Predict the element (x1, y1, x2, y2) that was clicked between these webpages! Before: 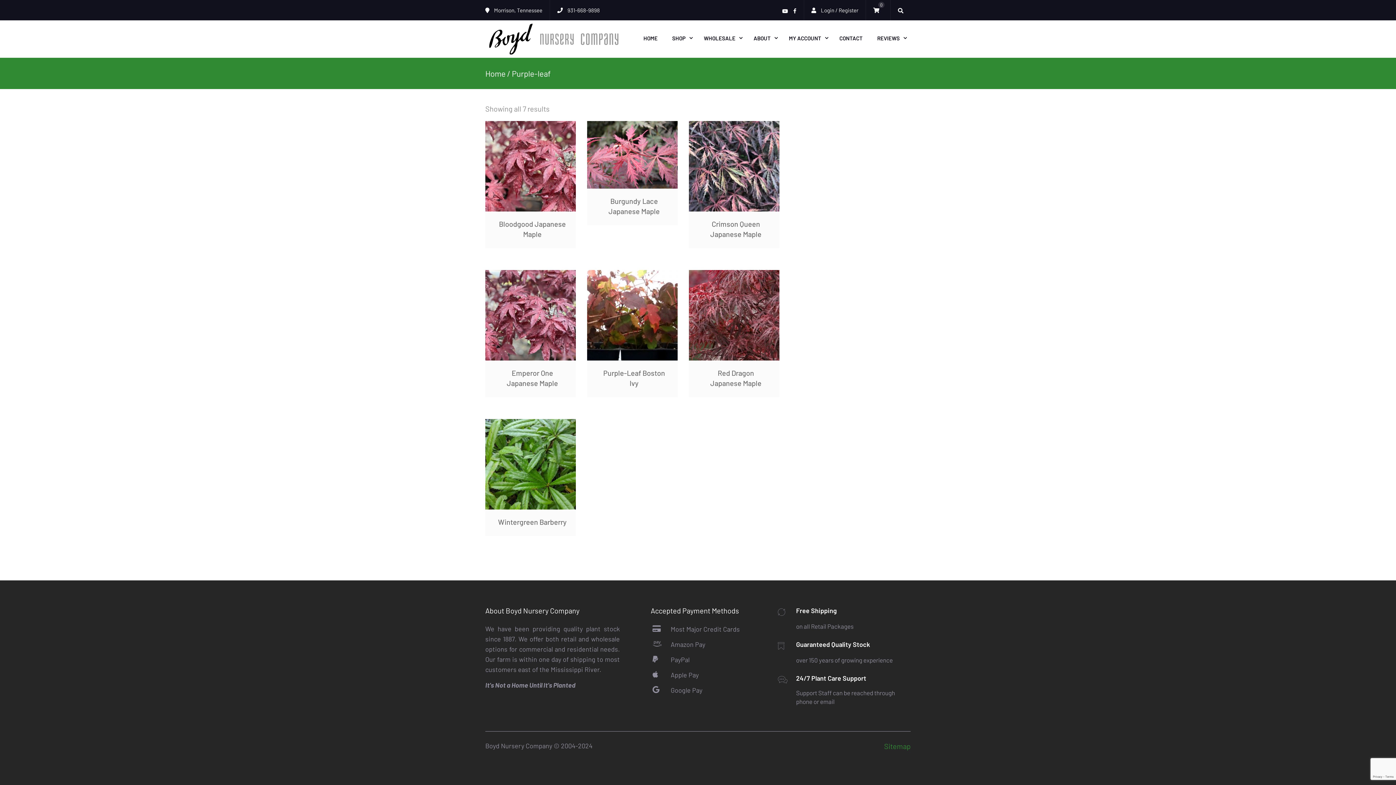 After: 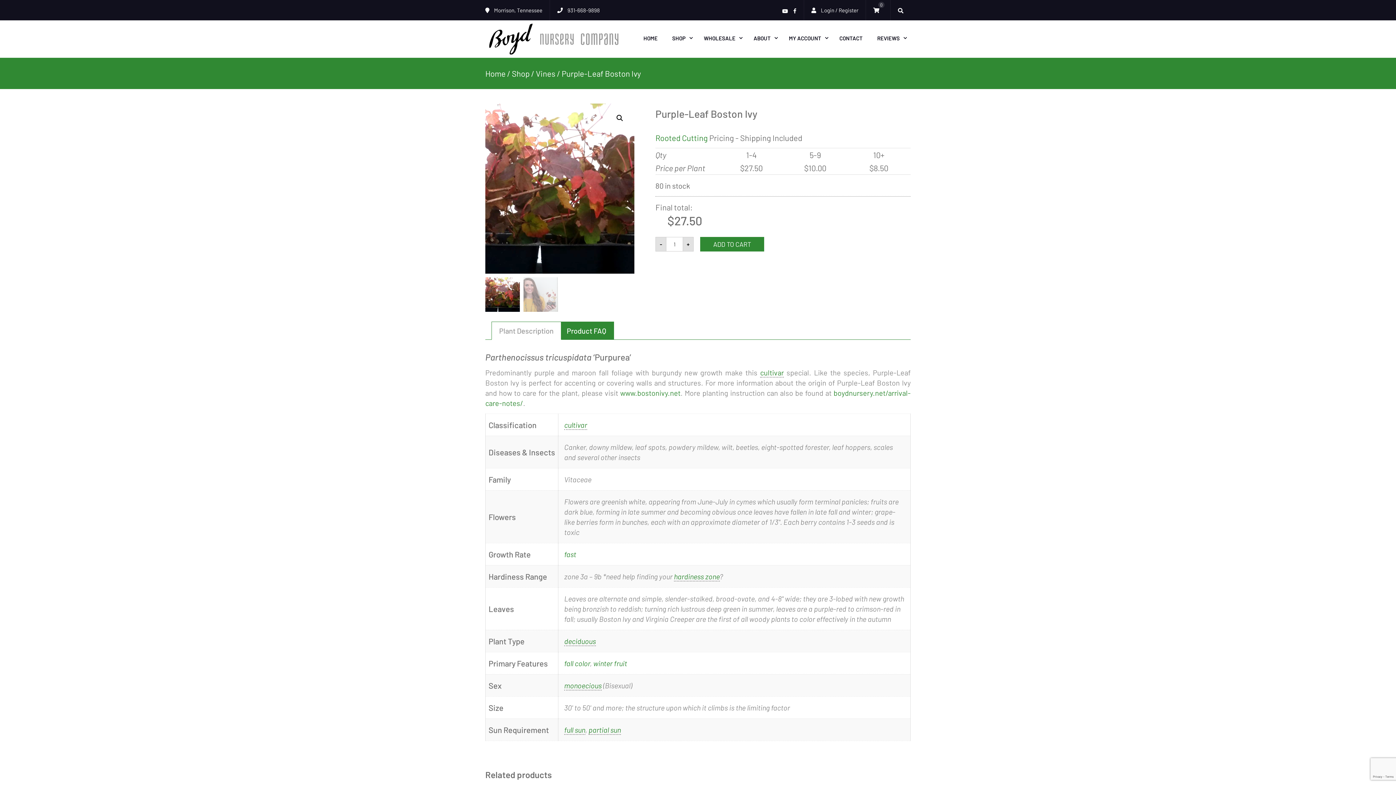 Action: label: Purple-Leaf Boston Ivy bbox: (599, 367, 668, 388)